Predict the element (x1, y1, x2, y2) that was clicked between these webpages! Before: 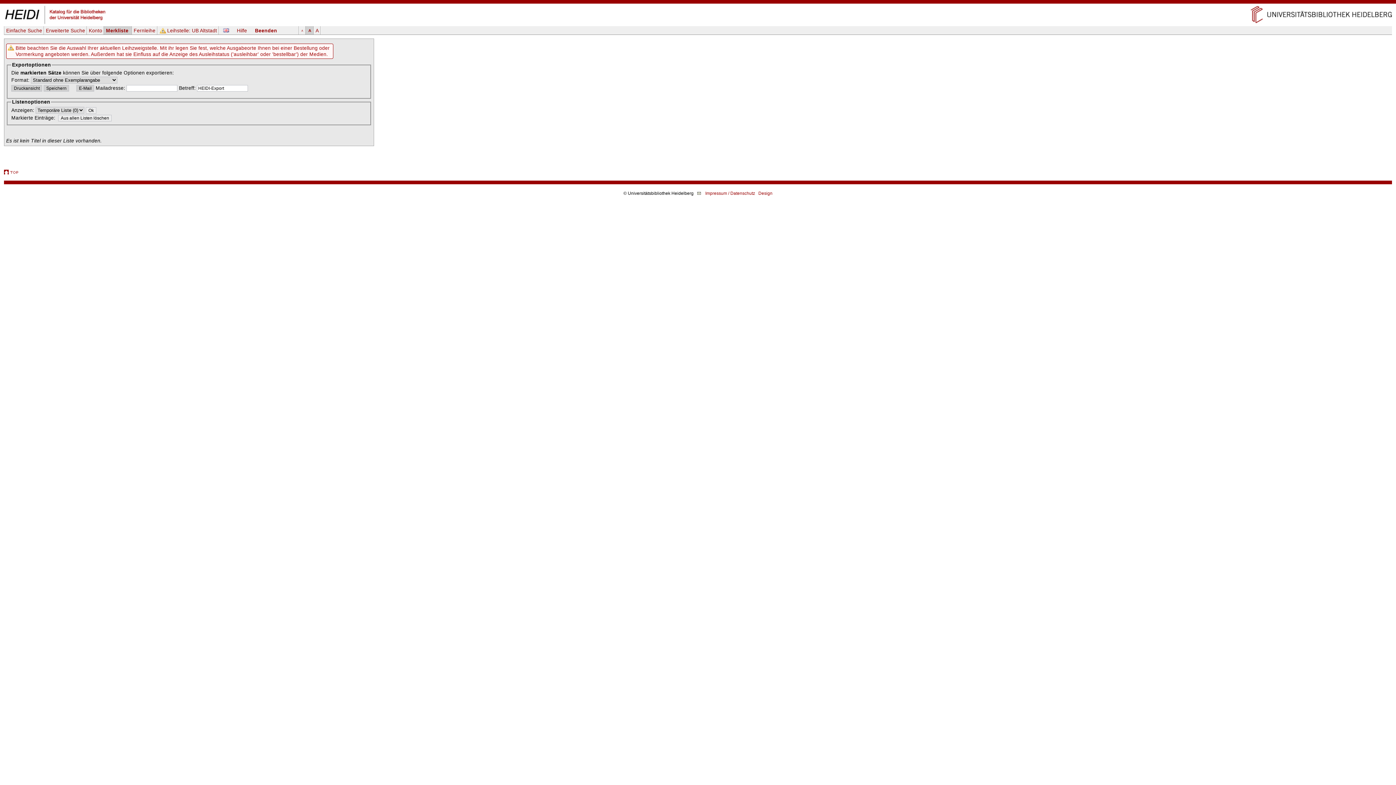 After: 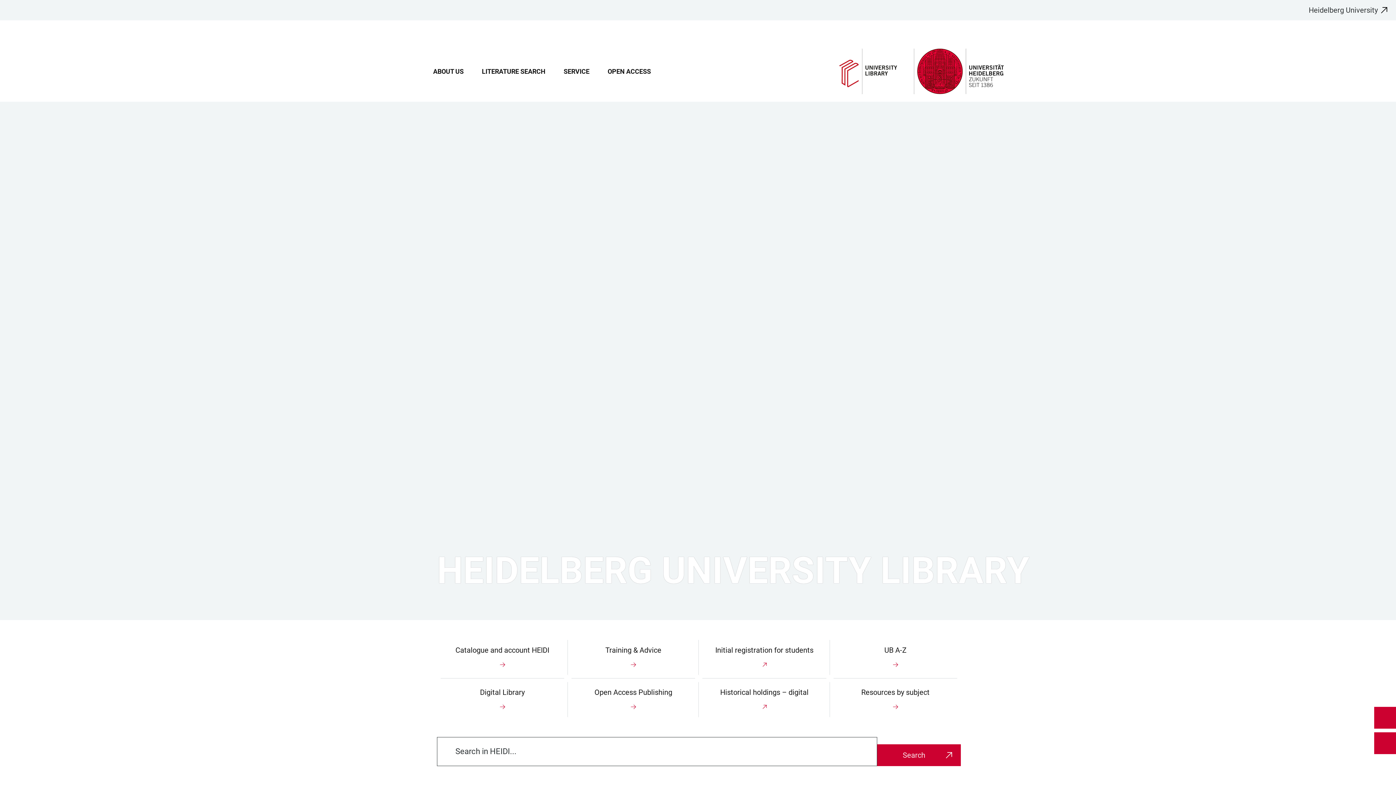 Action: bbox: (1240, 20, 1392, 25)